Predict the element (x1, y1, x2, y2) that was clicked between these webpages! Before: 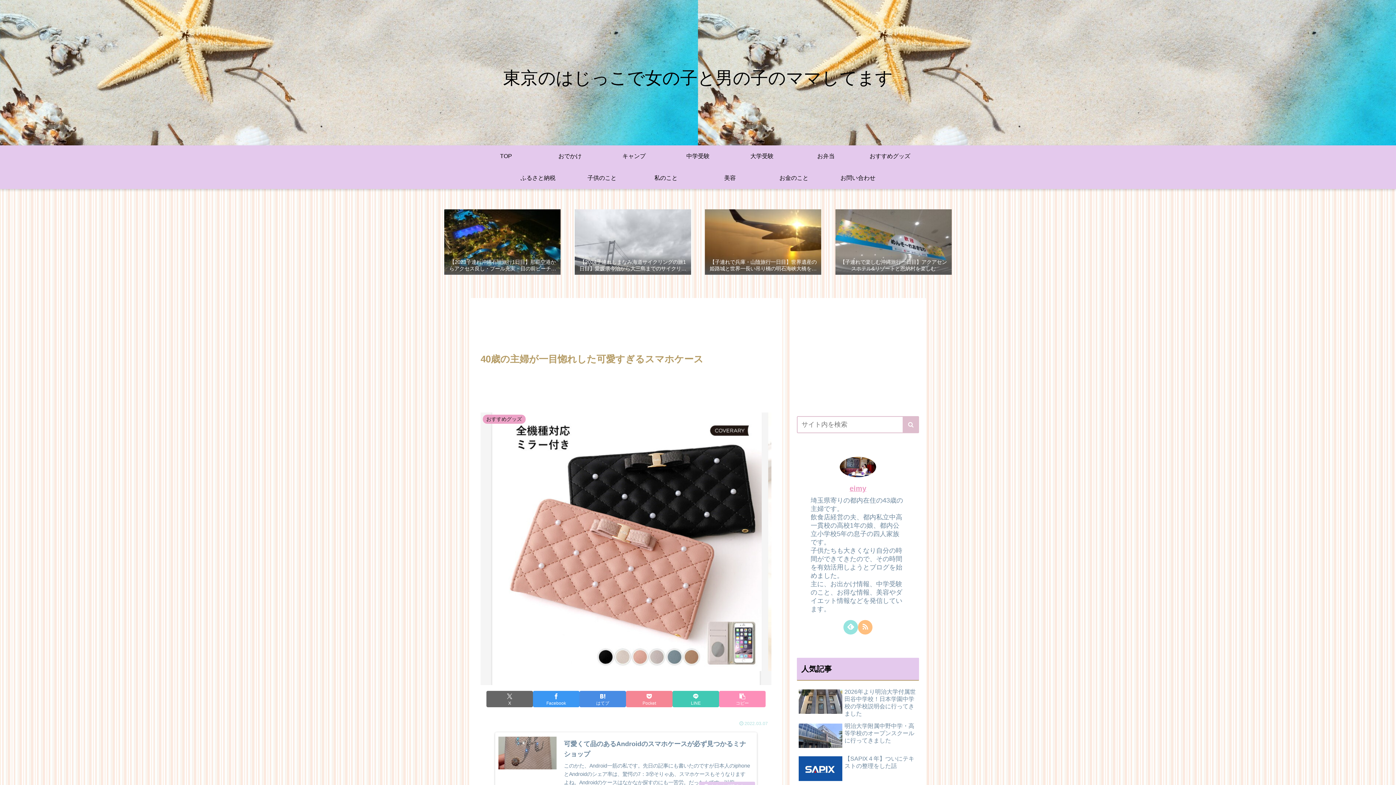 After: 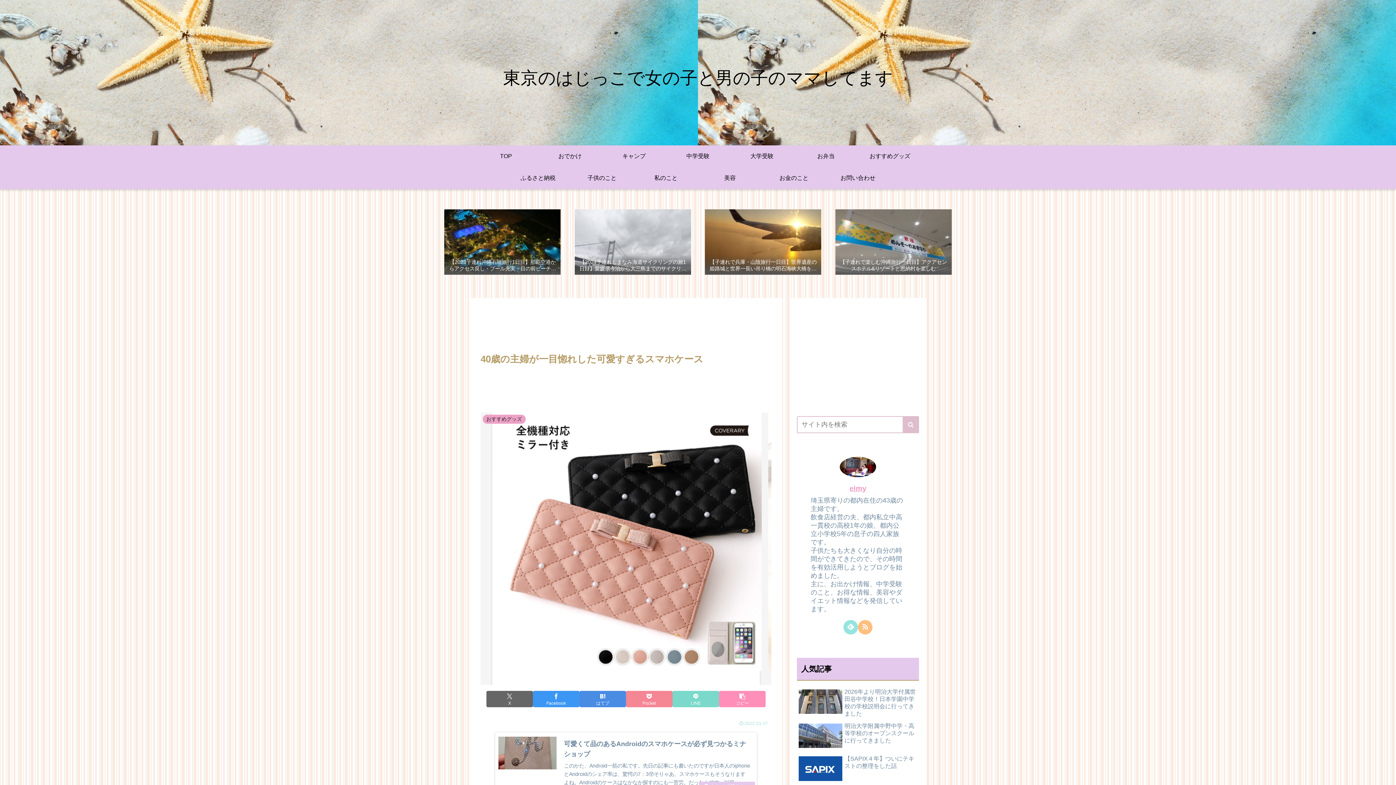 Action: label: LINEでシェア bbox: (672, 691, 719, 707)